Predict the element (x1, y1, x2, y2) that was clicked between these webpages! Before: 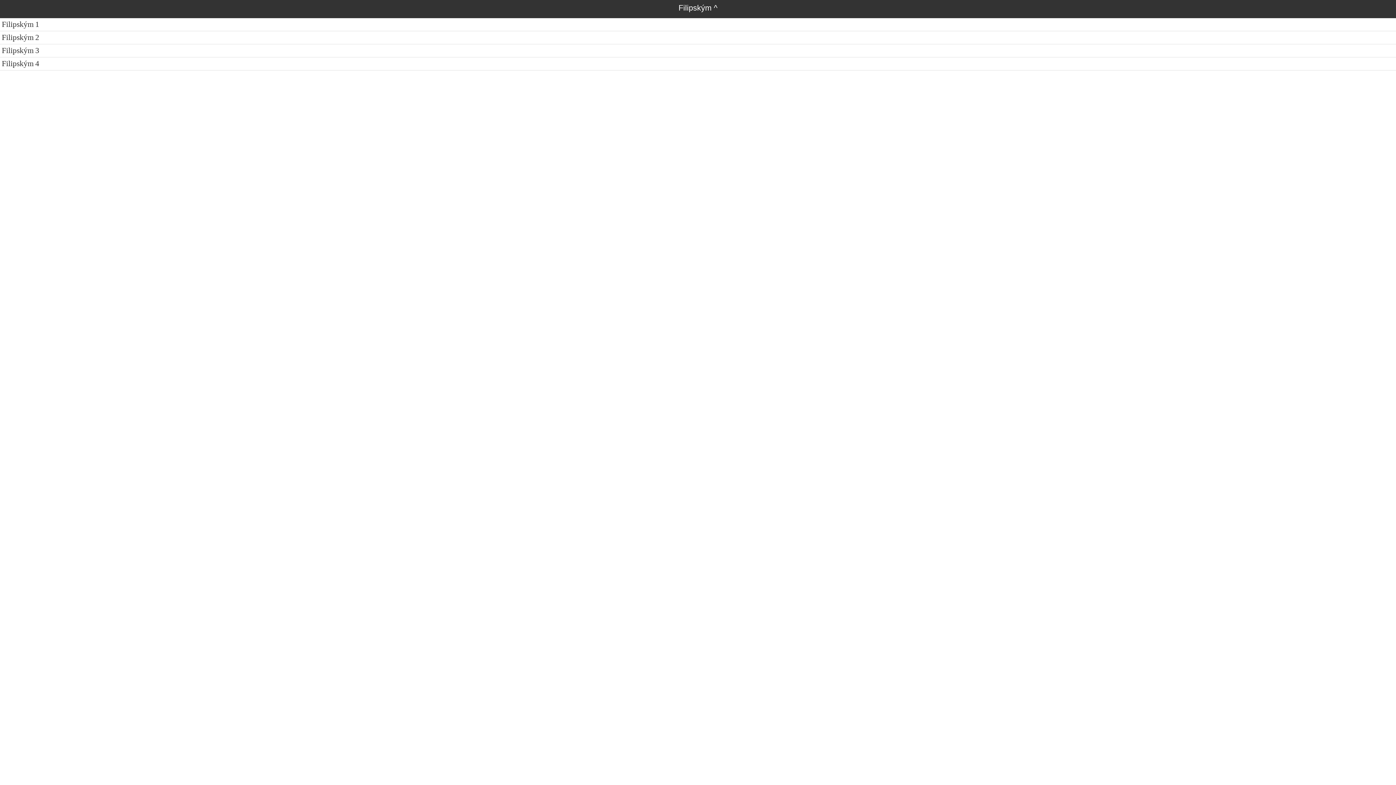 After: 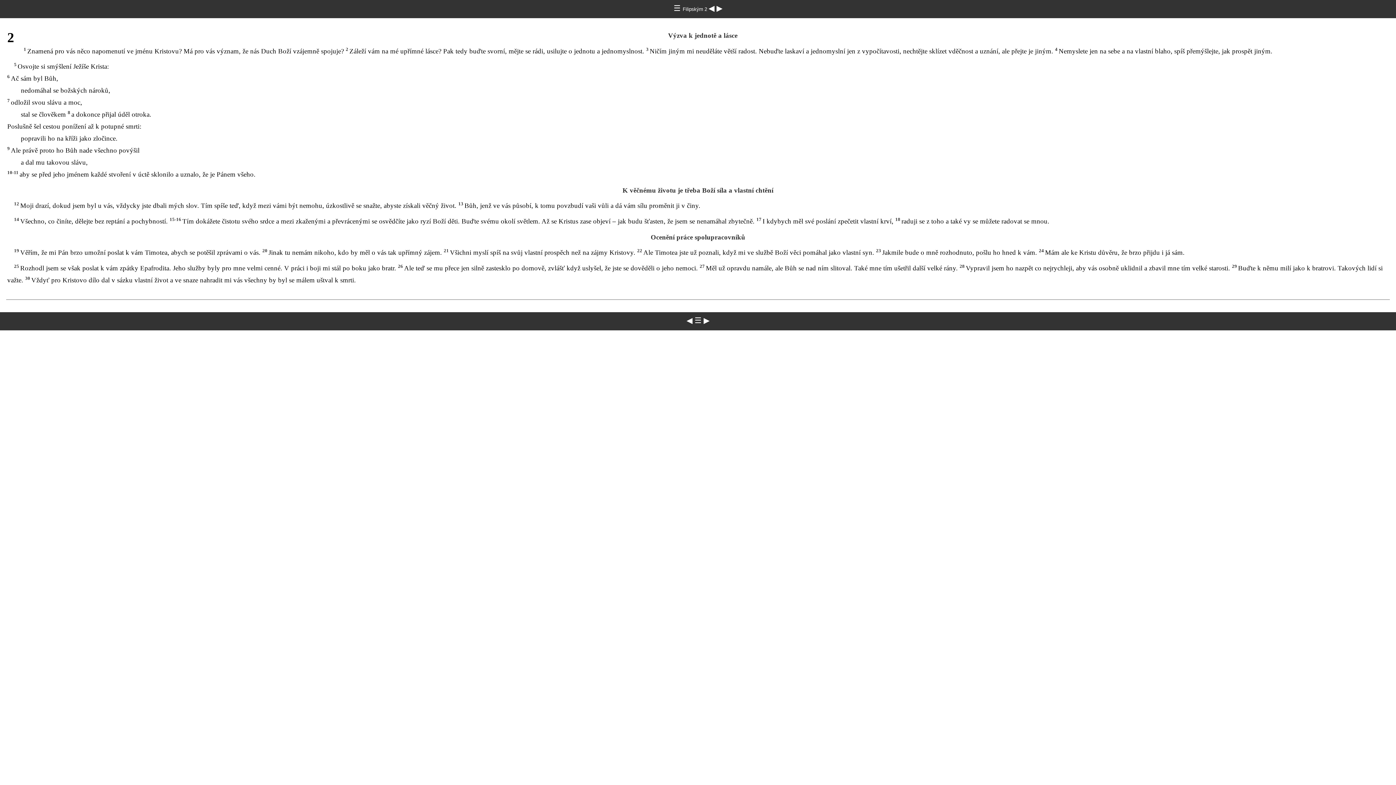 Action: bbox: (0, 31, 1396, 44) label: Filipským 2